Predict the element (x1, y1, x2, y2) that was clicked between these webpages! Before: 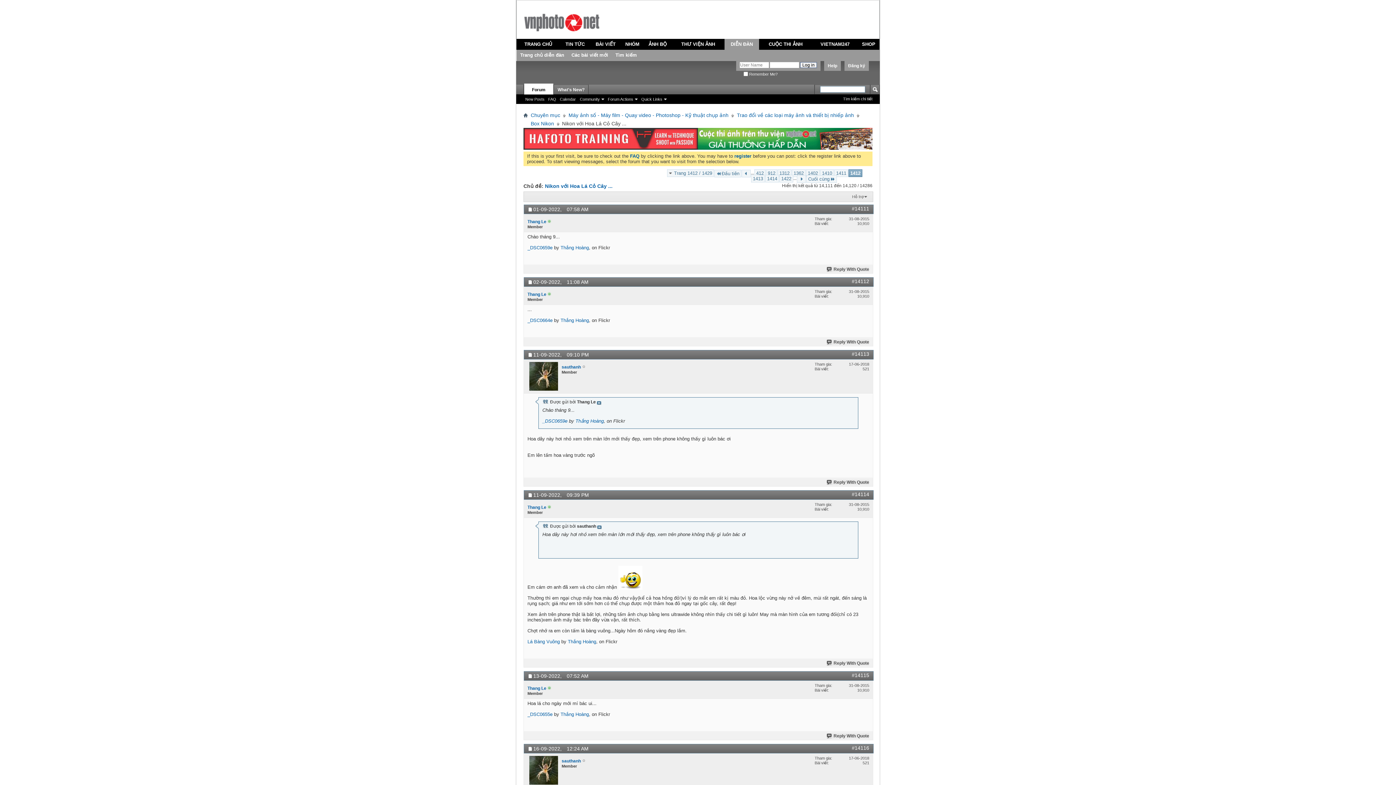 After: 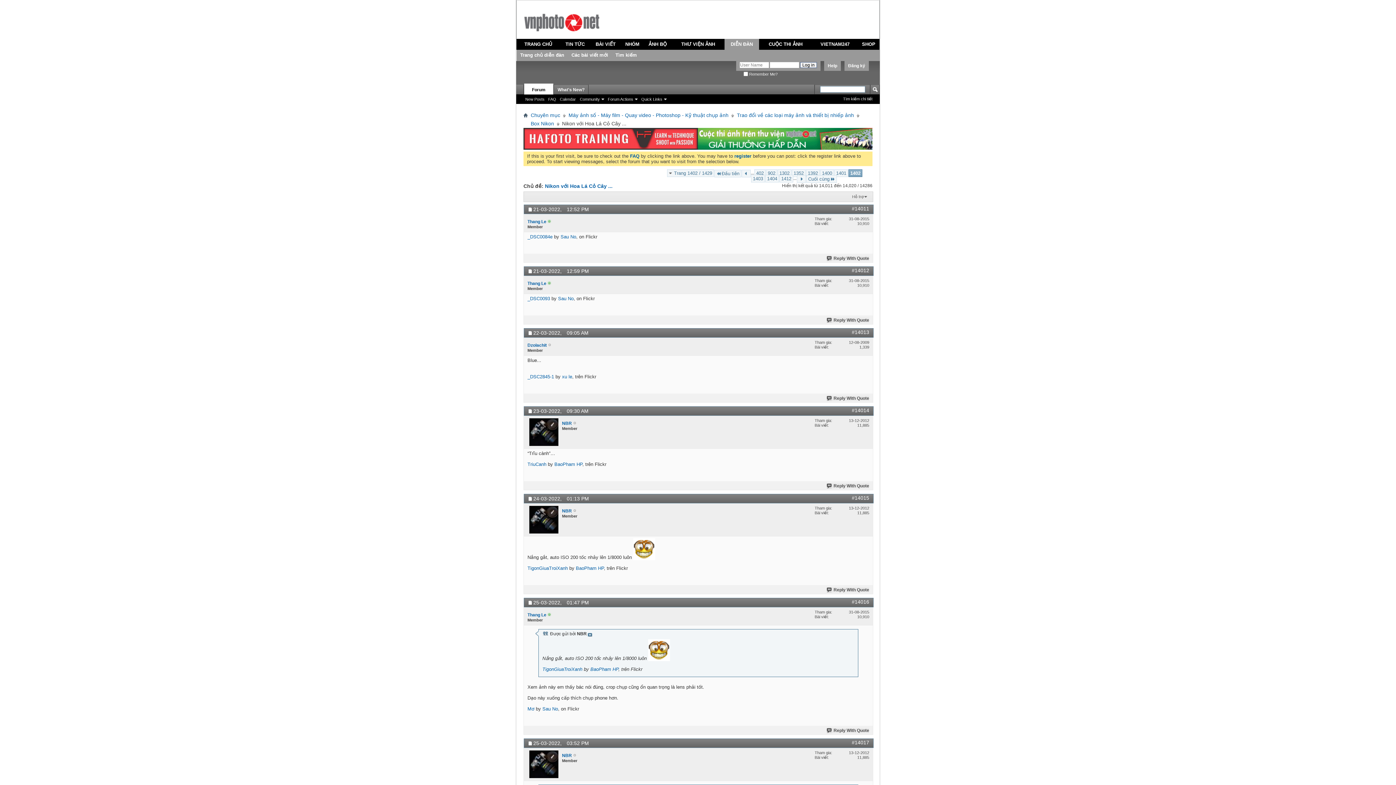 Action: label: 1402 bbox: (806, 169, 820, 177)